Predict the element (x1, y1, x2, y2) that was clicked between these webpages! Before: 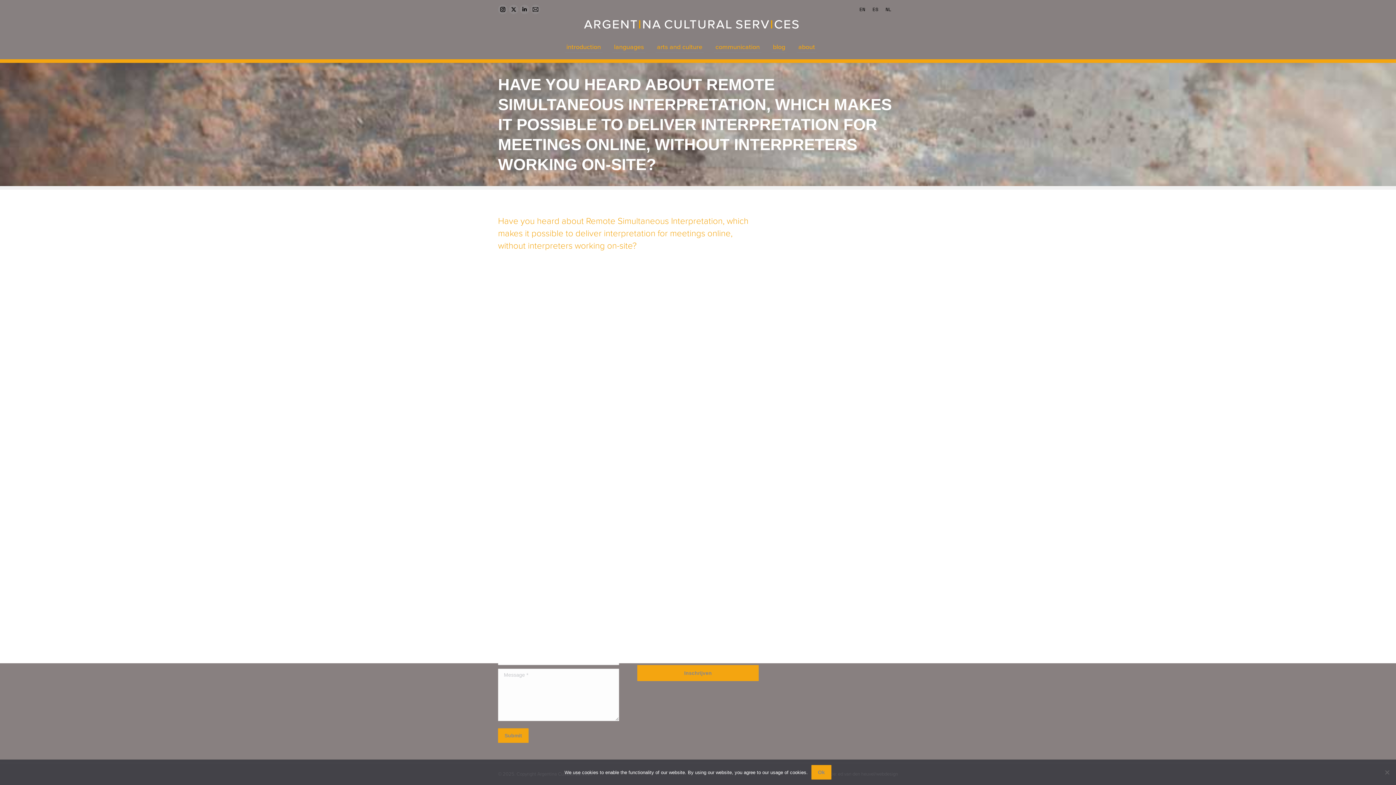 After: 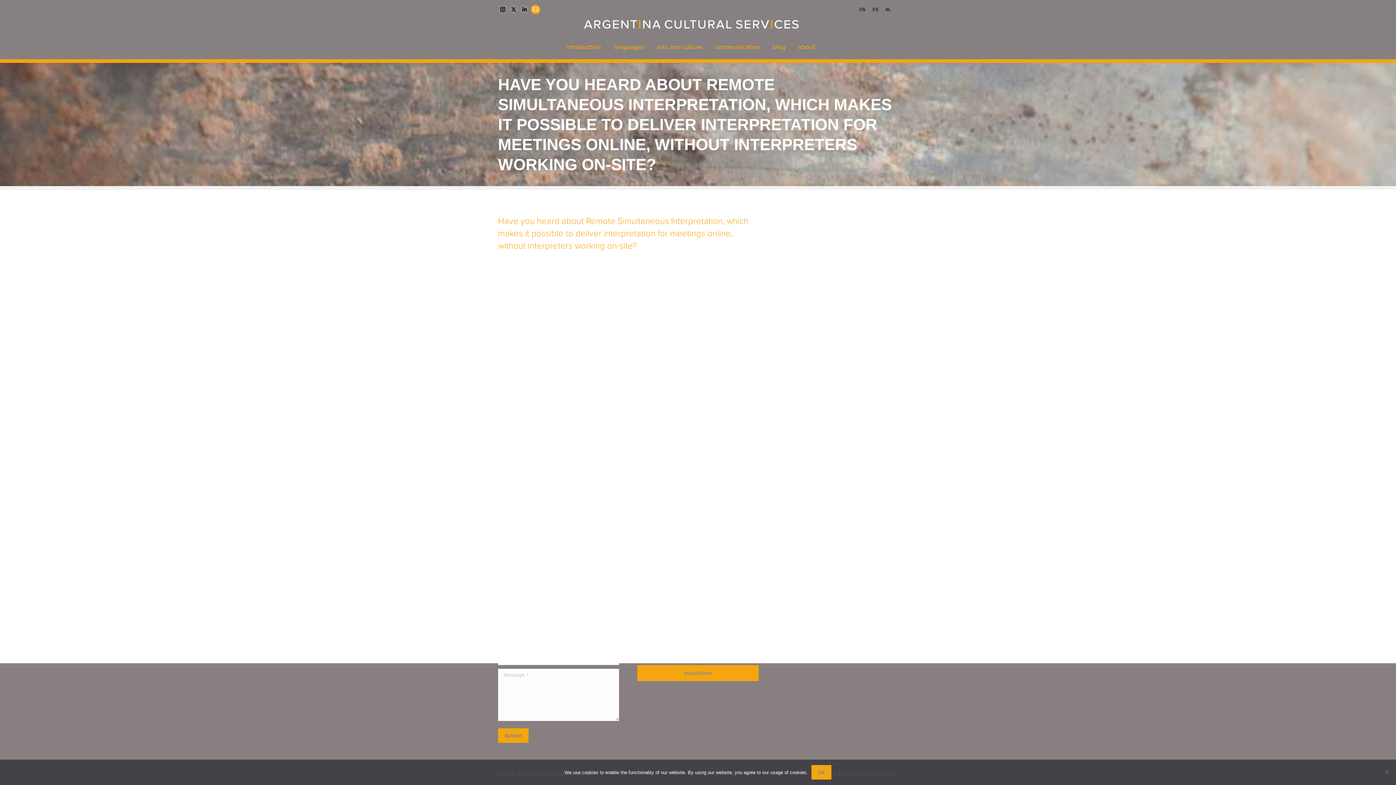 Action: bbox: (530, 4, 540, 14) label: Mail page opens in new window